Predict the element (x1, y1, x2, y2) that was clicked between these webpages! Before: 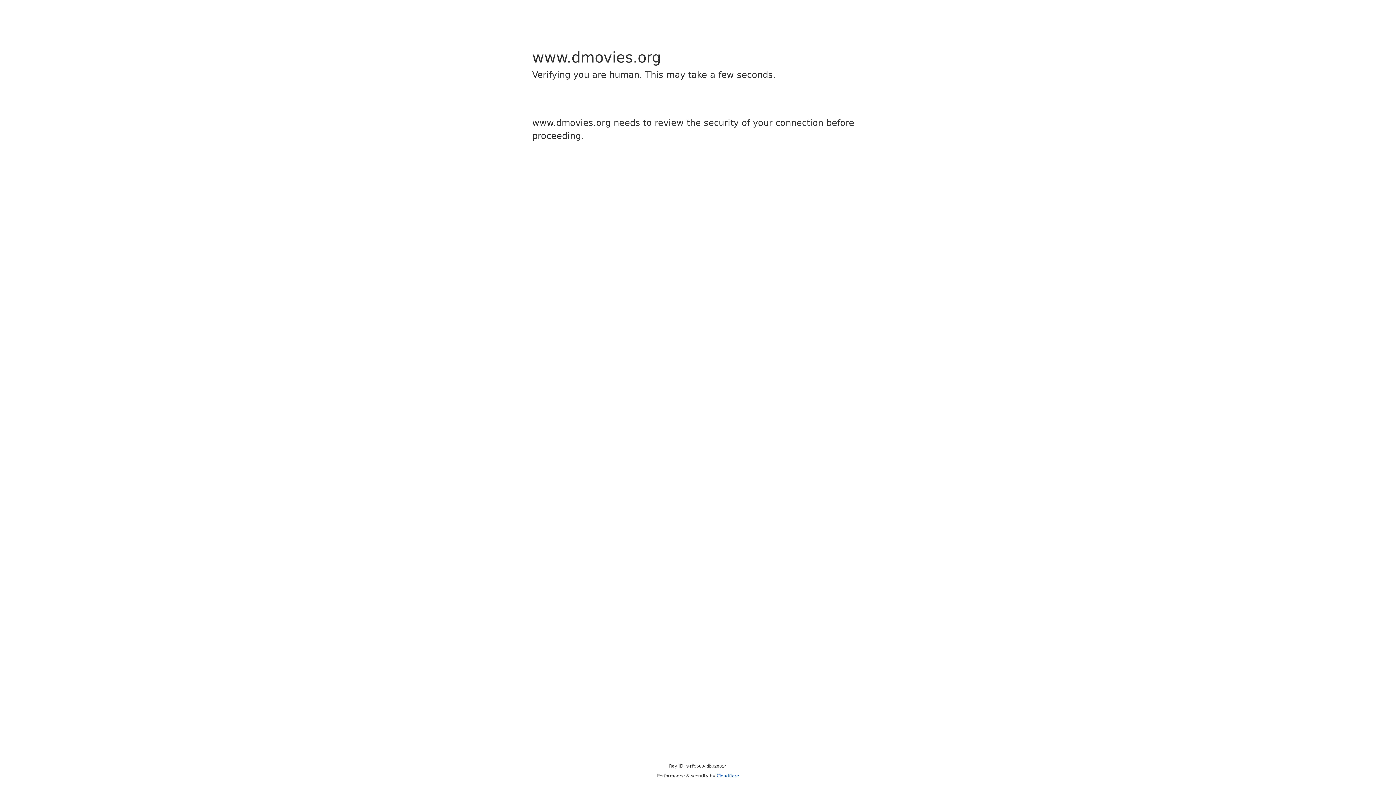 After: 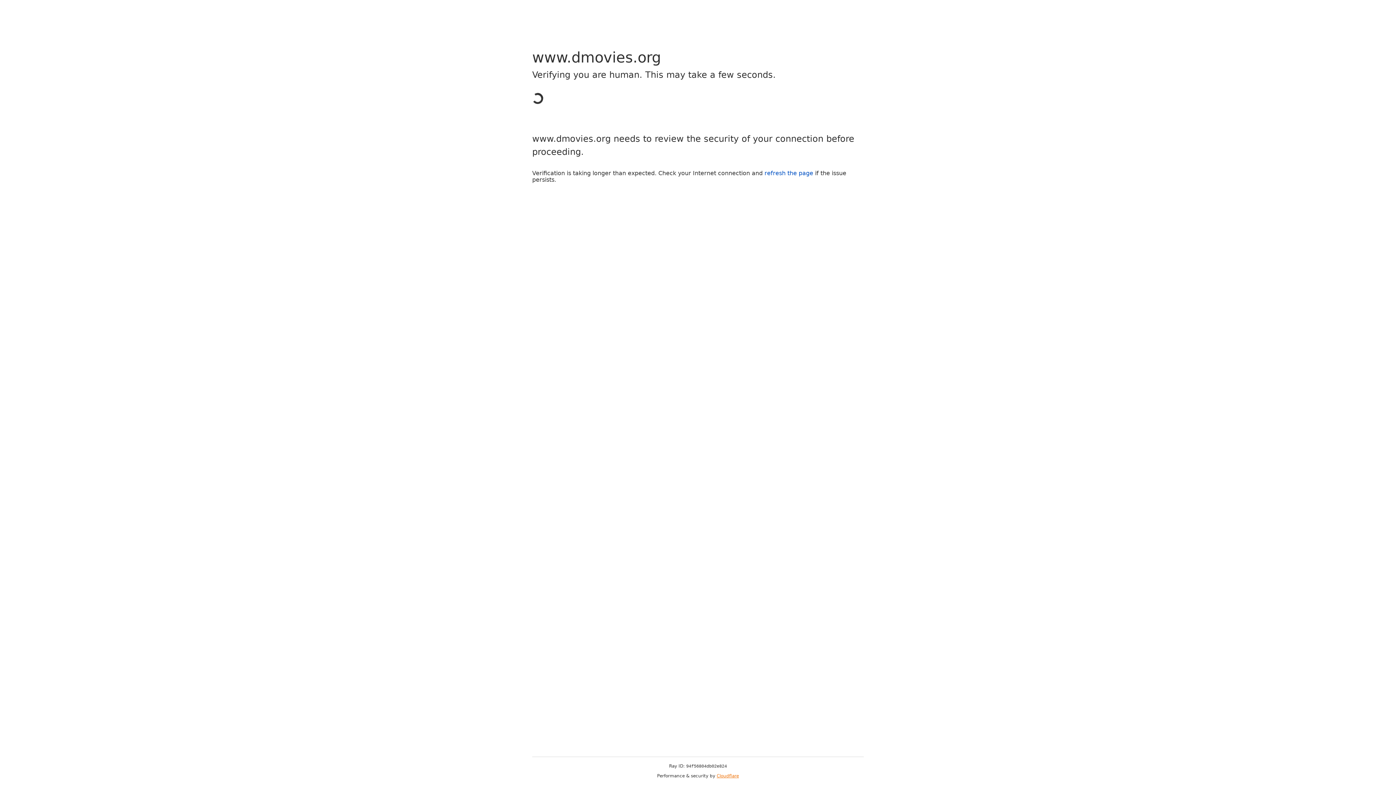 Action: bbox: (716, 773, 739, 778) label: Cloudflare